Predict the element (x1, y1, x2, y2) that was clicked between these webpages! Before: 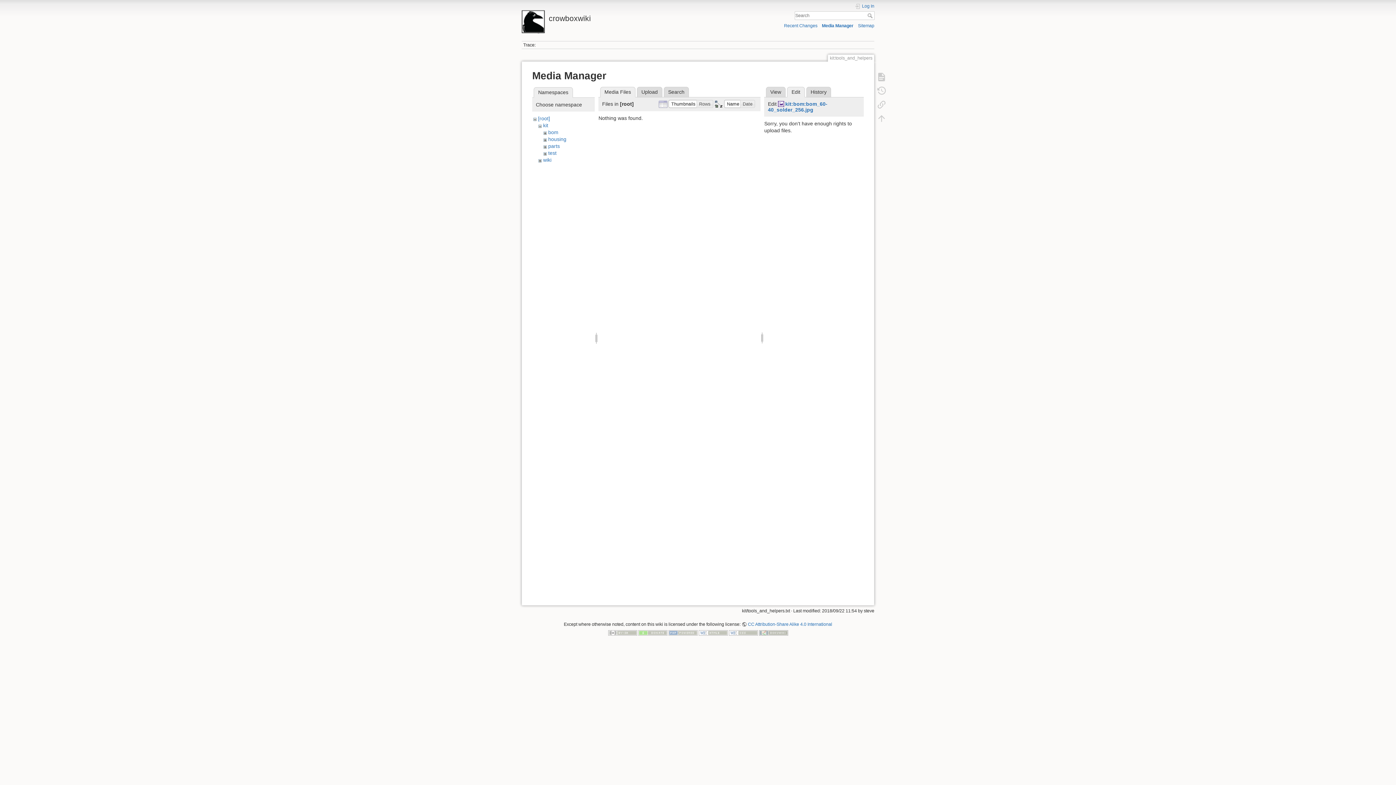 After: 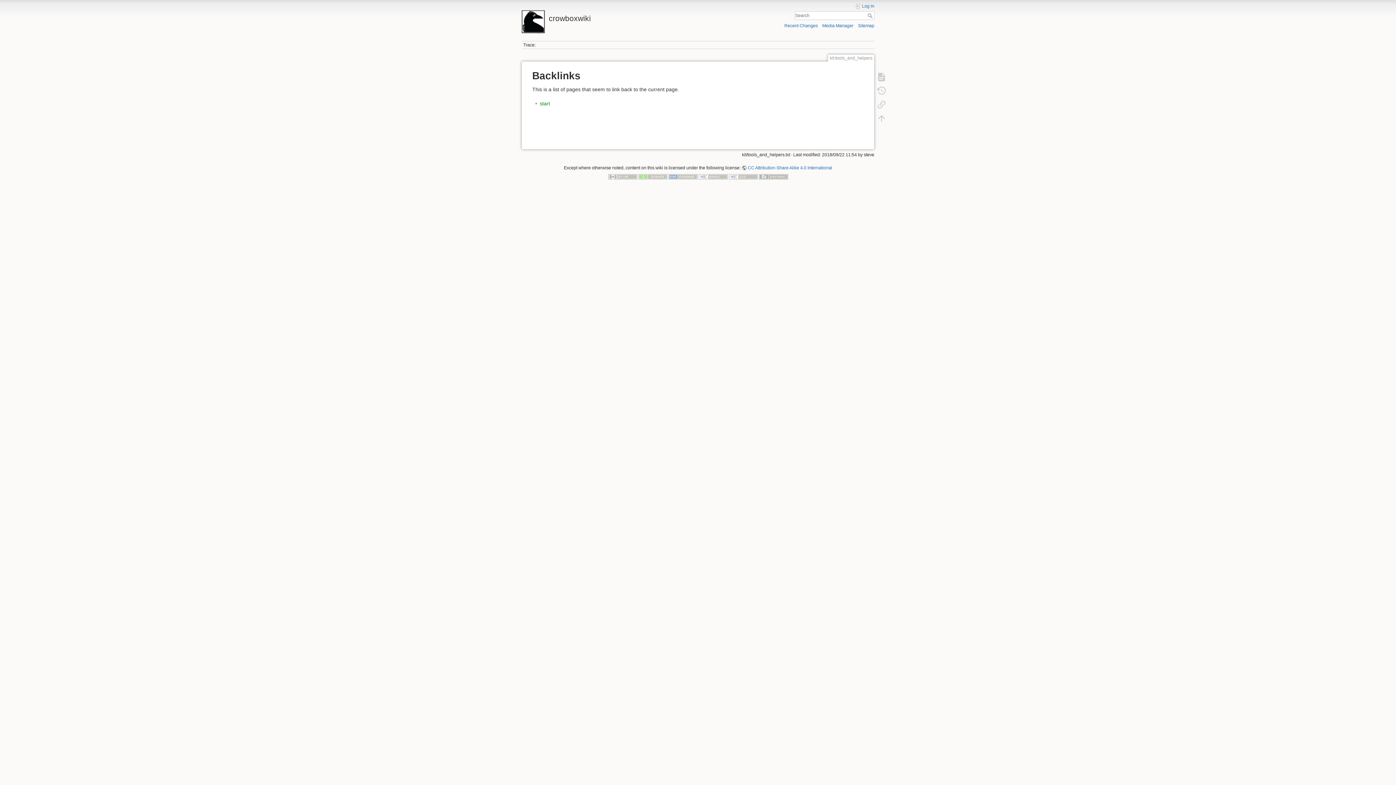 Action: bbox: (873, 97, 890, 111)